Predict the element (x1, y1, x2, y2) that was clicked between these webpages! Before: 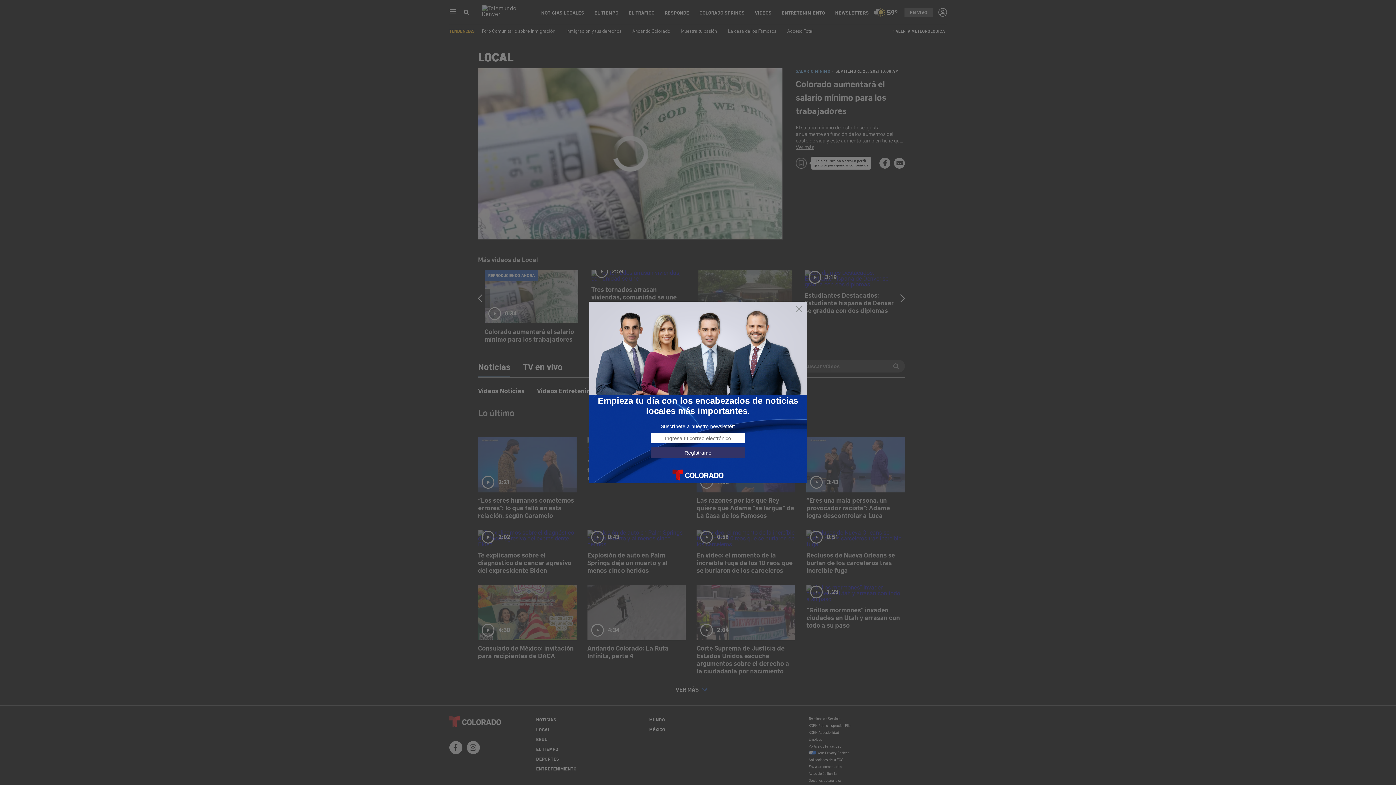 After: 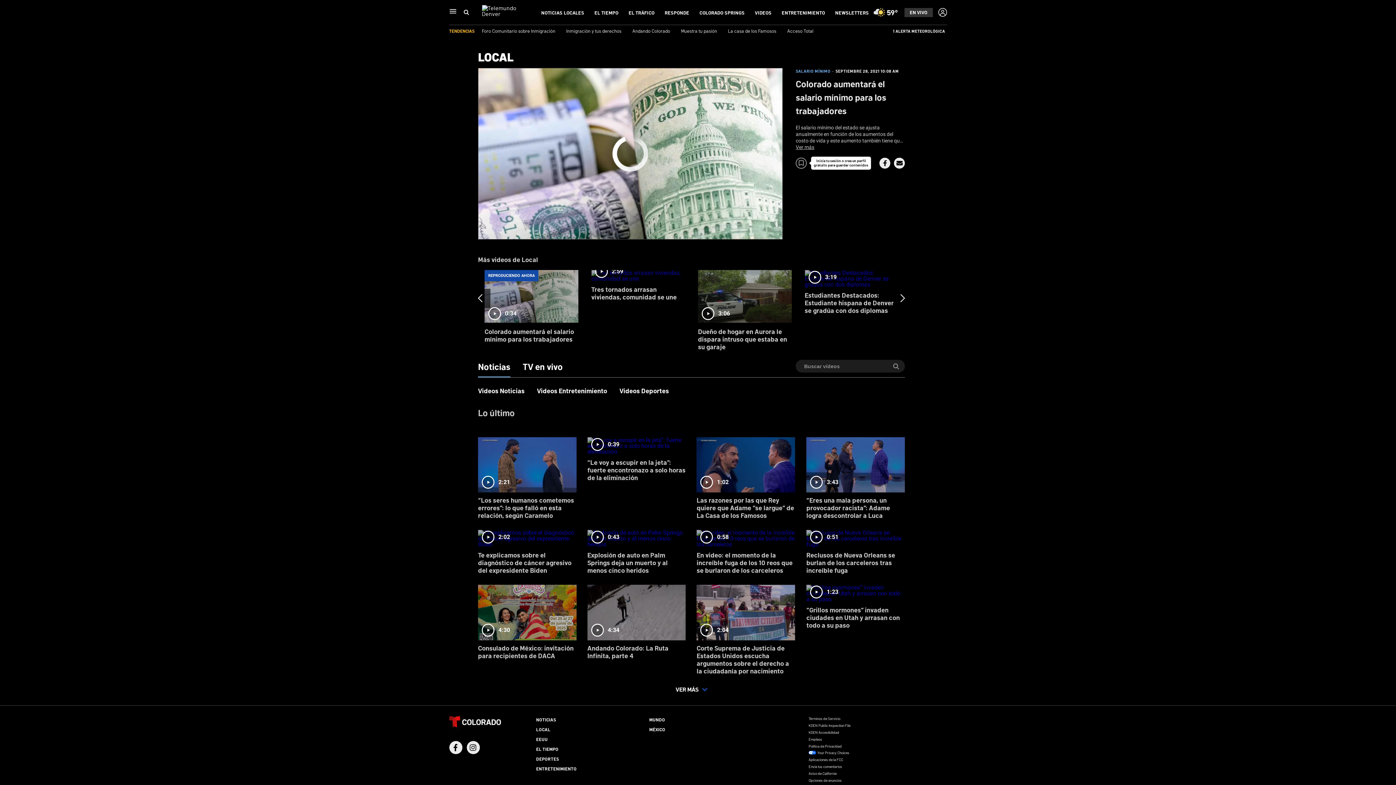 Action: bbox: (795, 305, 803, 313)